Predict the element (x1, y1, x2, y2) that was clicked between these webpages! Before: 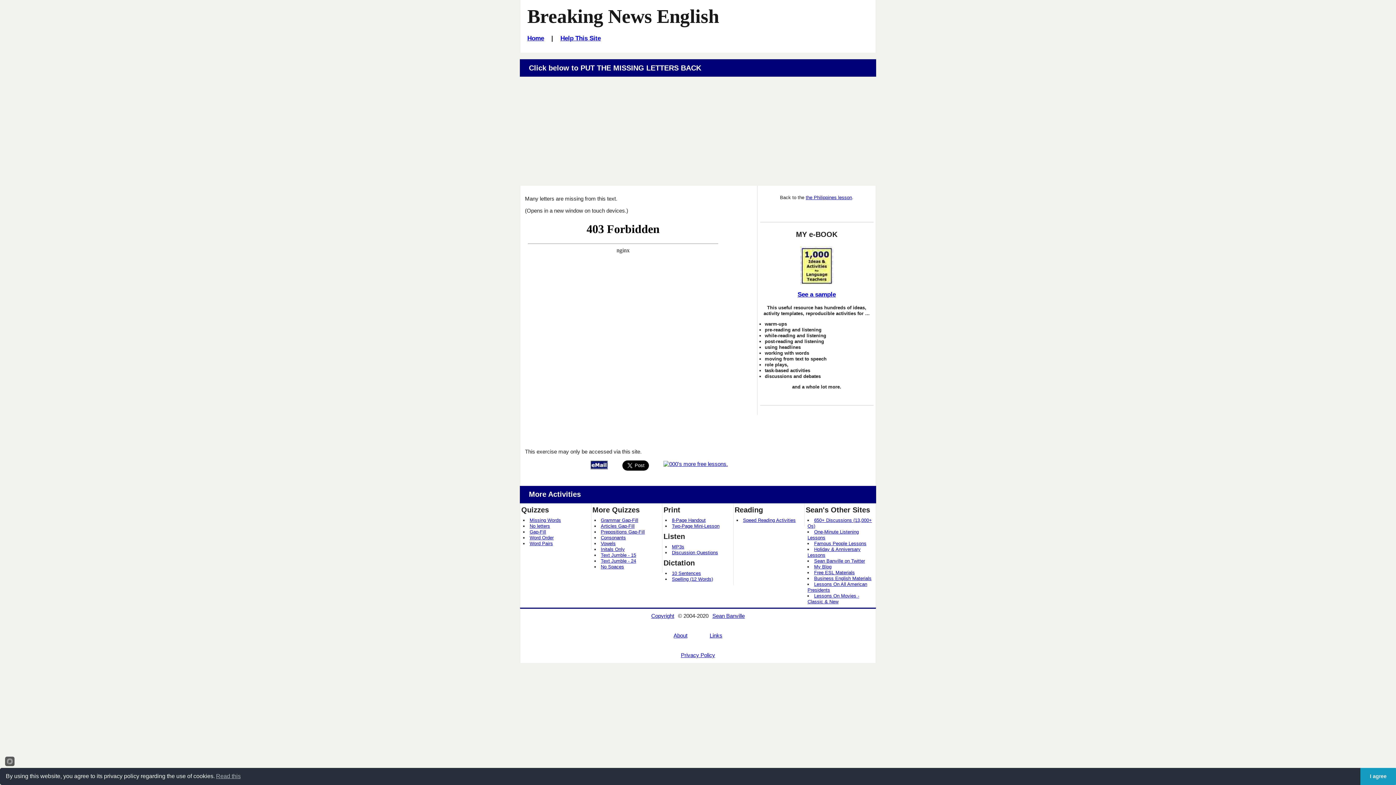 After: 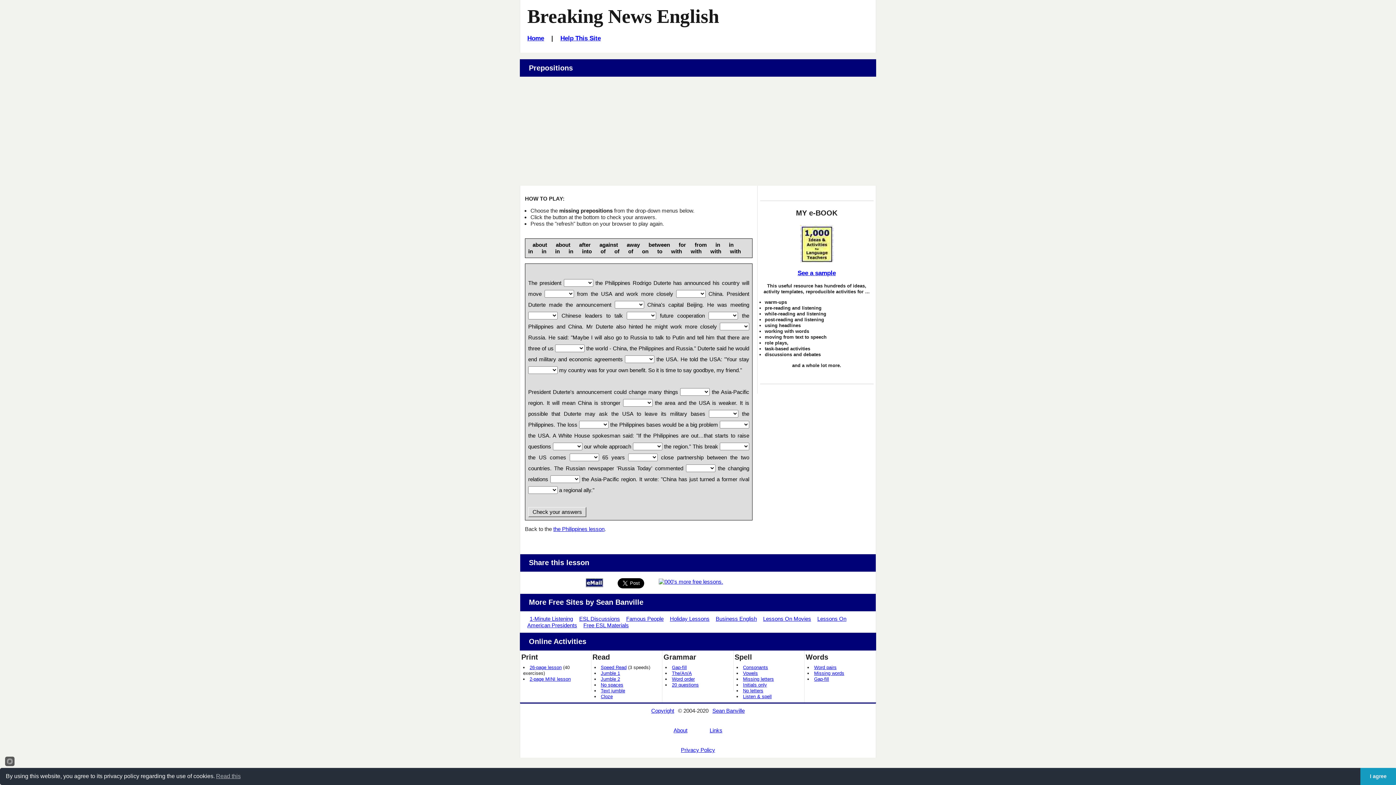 Action: label: Prepositions Gap-Fill bbox: (600, 529, 644, 534)